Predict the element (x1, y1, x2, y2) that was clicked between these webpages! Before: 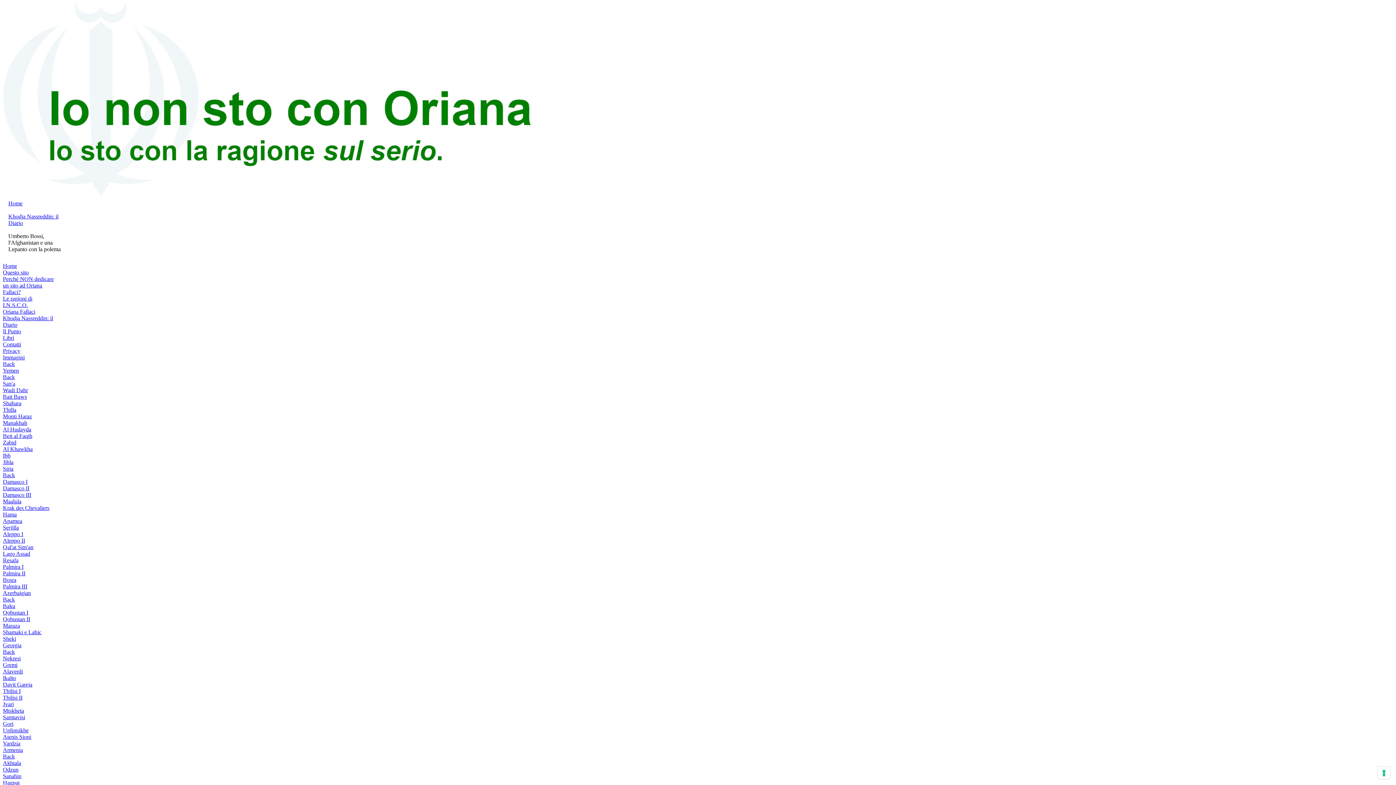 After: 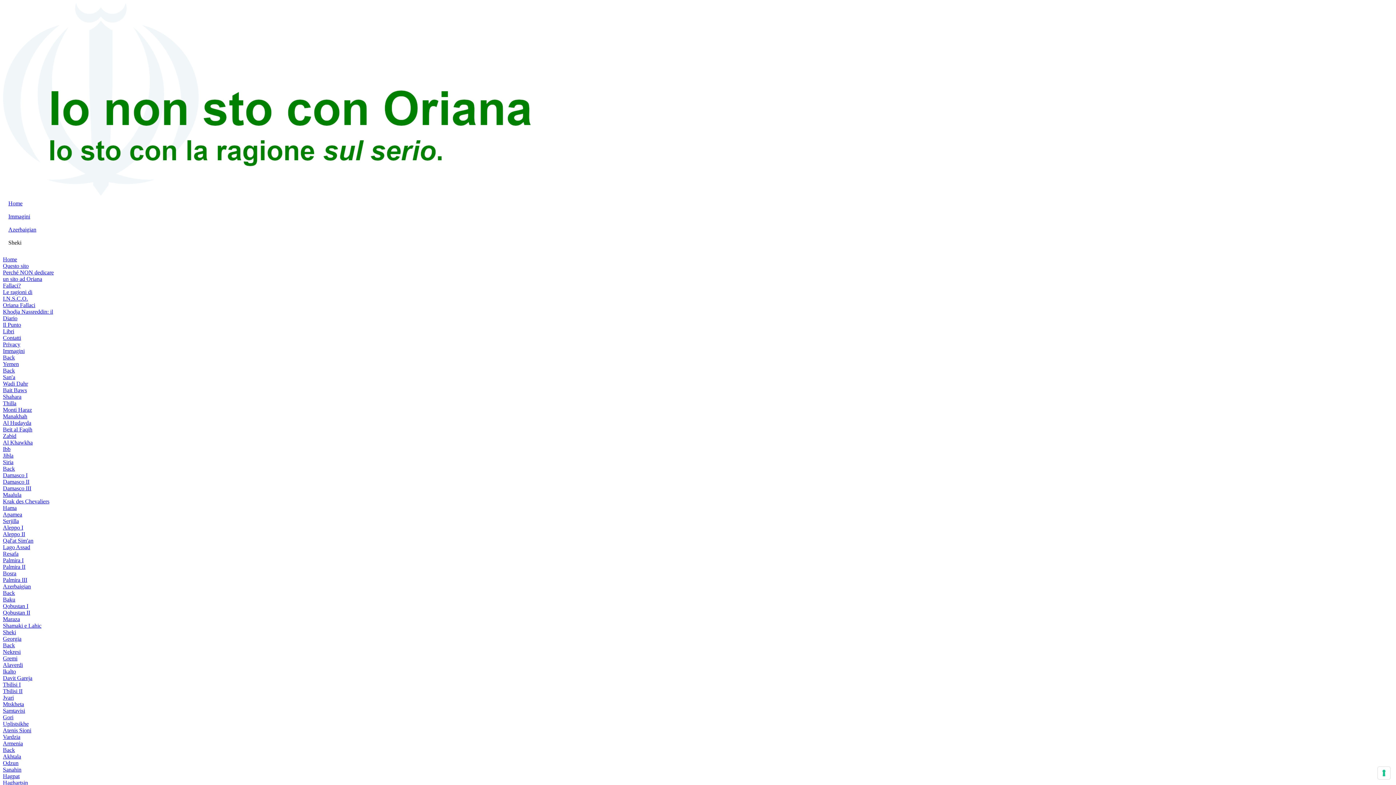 Action: label: Sheki bbox: (2, 636, 57, 642)